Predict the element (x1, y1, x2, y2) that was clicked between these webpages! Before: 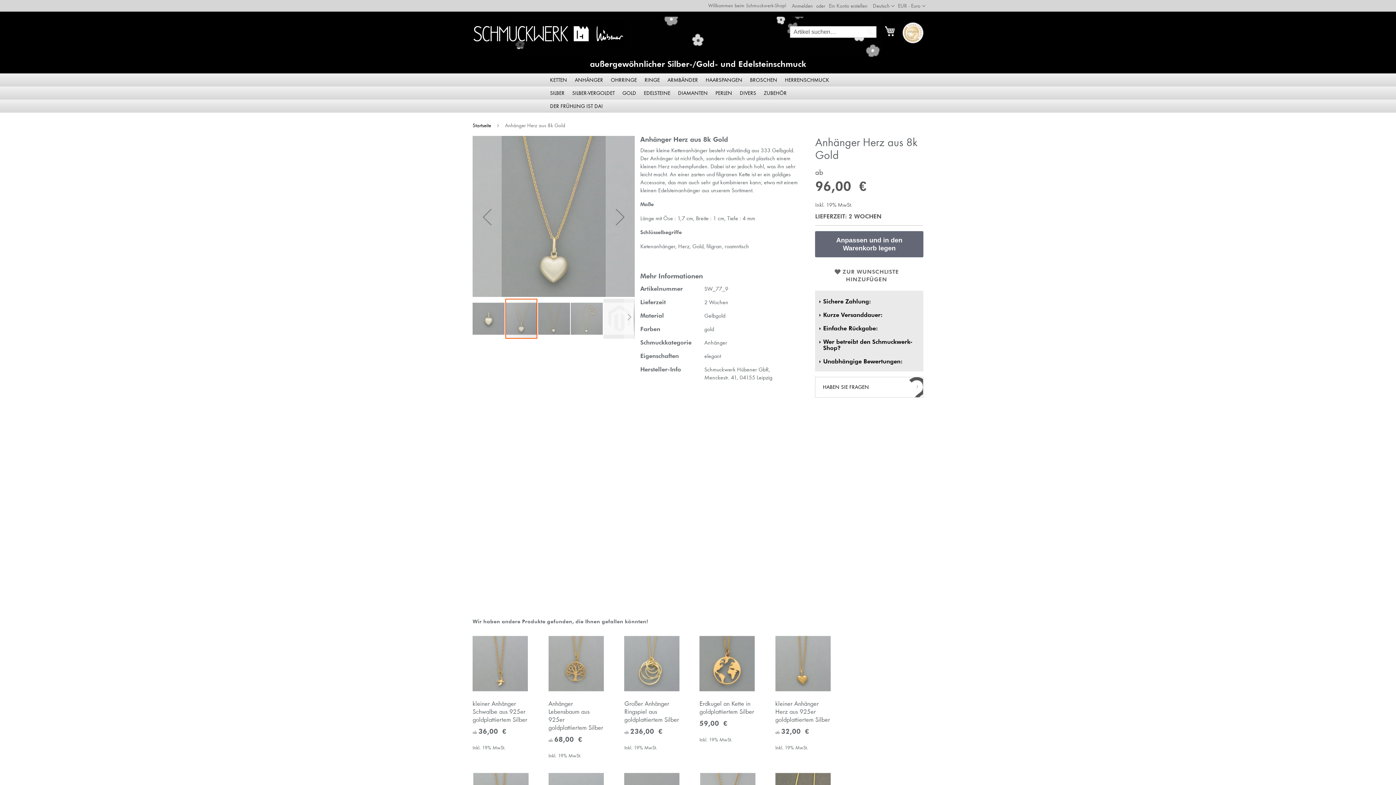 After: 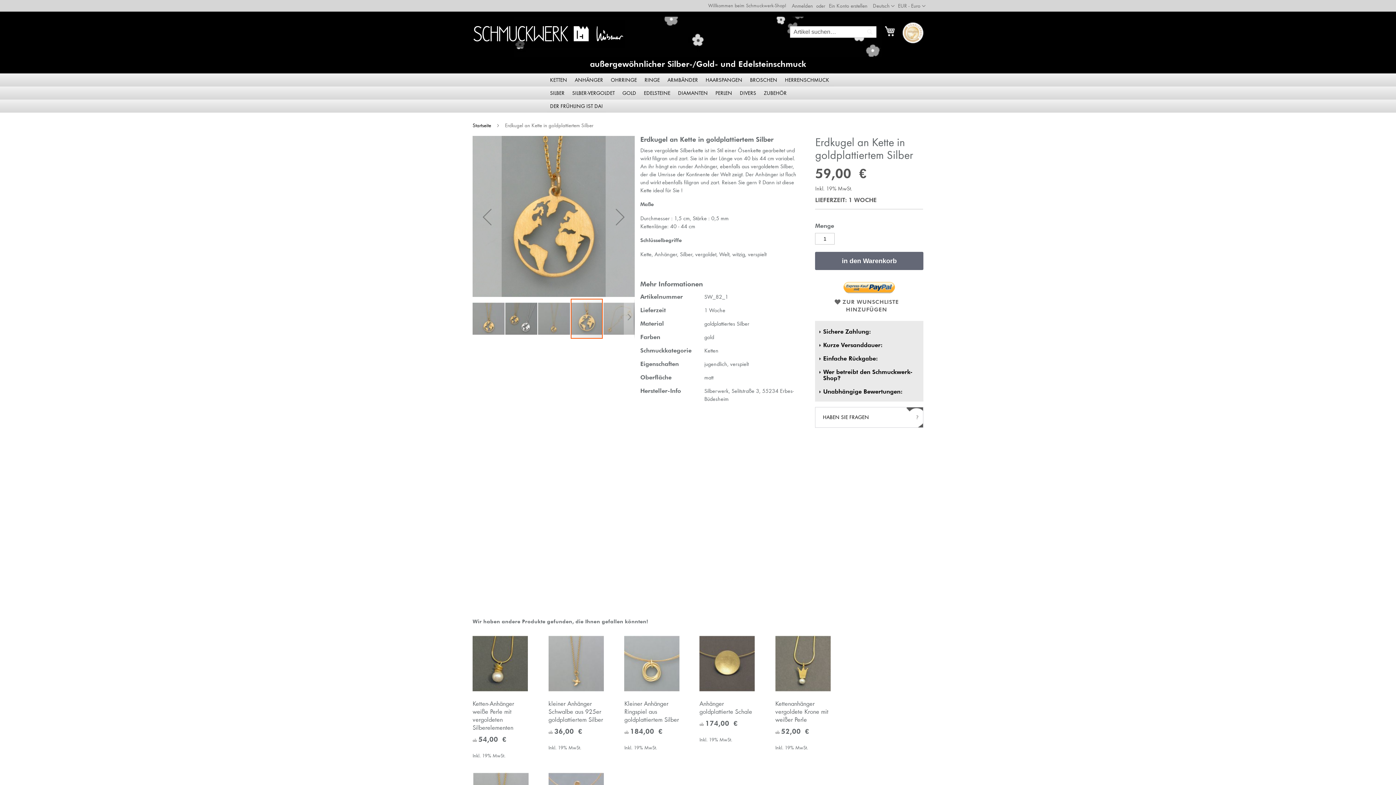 Action: label: Erdkugel an Kette in goldplattiertem Silber bbox: (699, 686, 754, 702)